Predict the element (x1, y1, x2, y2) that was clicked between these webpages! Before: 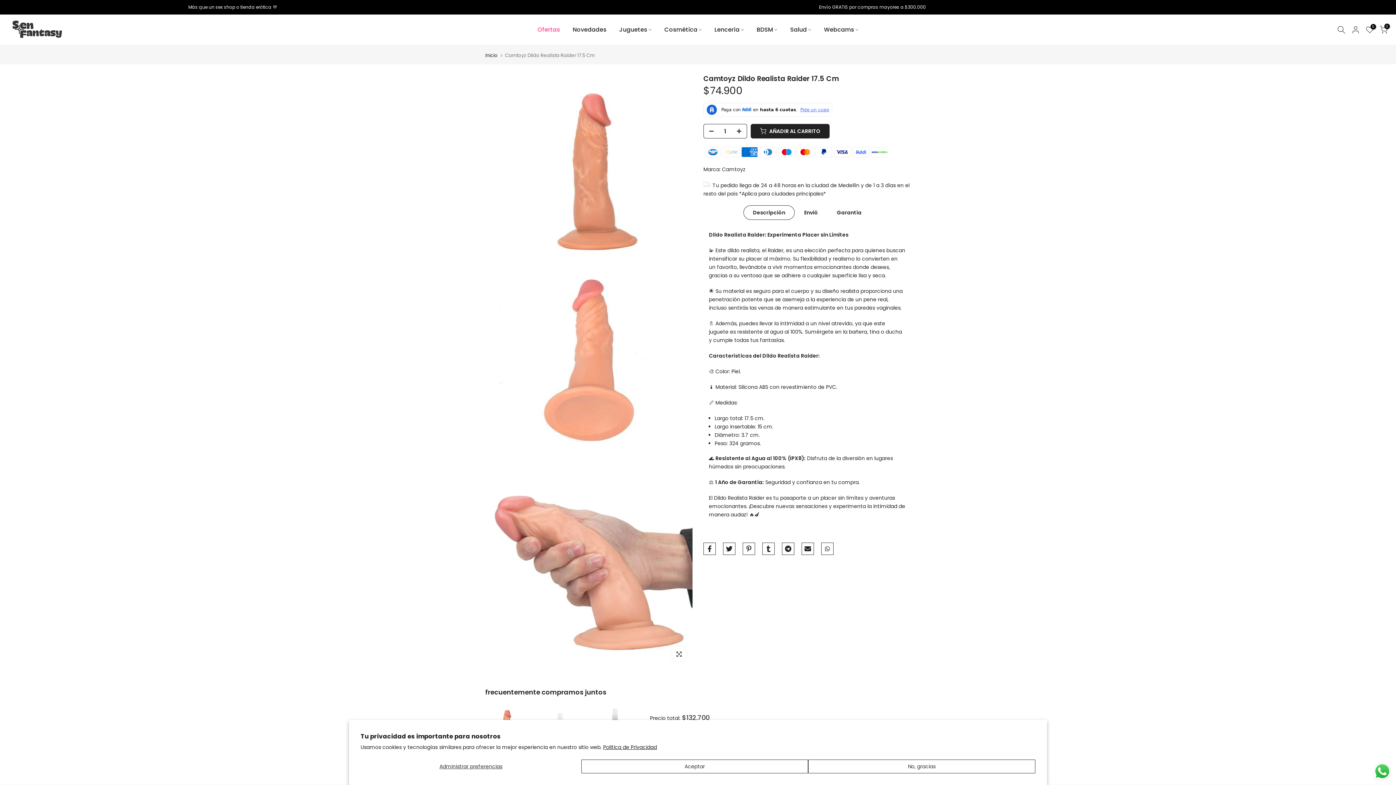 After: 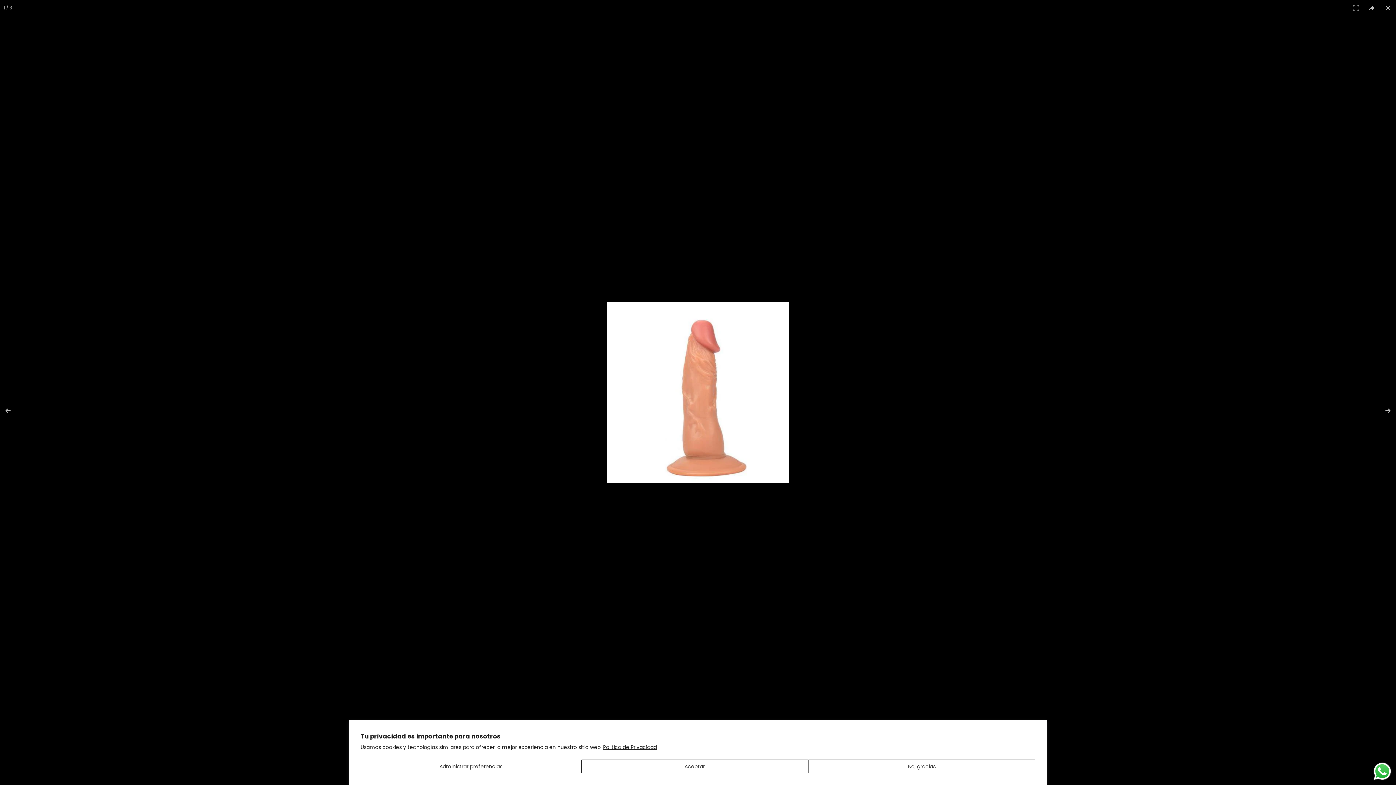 Action: bbox: (671, 646, 687, 662) label: Click para agrandar